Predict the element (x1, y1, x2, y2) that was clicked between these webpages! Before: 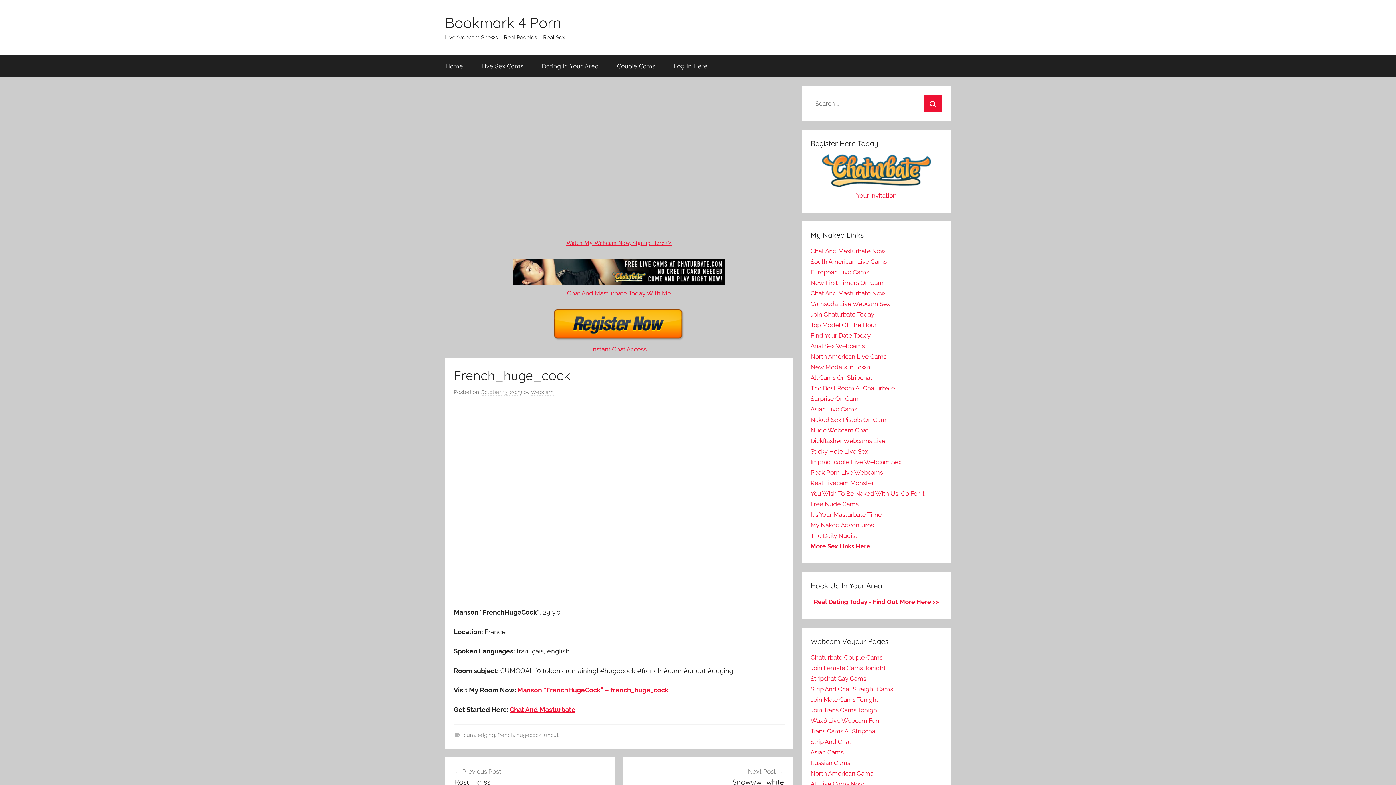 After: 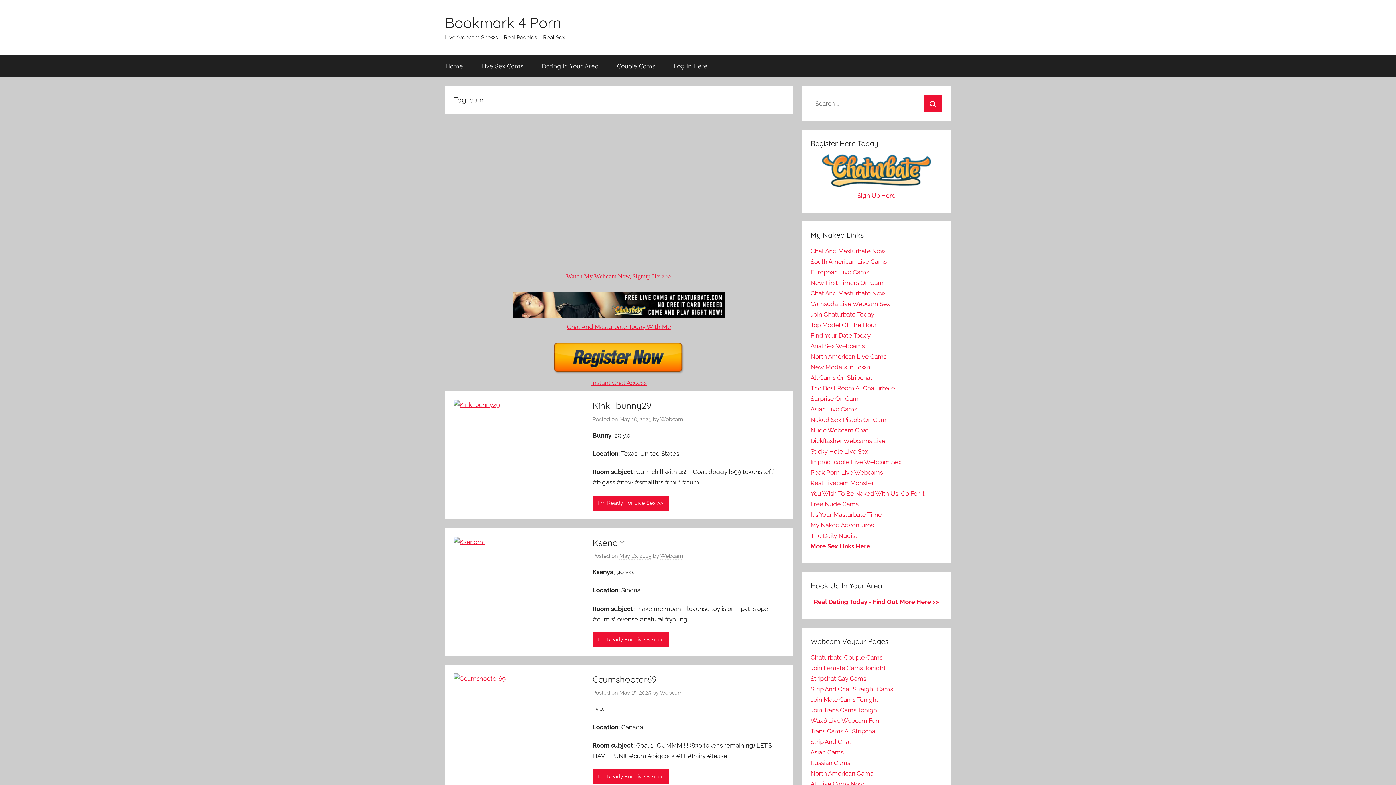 Action: bbox: (463, 732, 475, 738) label: cum